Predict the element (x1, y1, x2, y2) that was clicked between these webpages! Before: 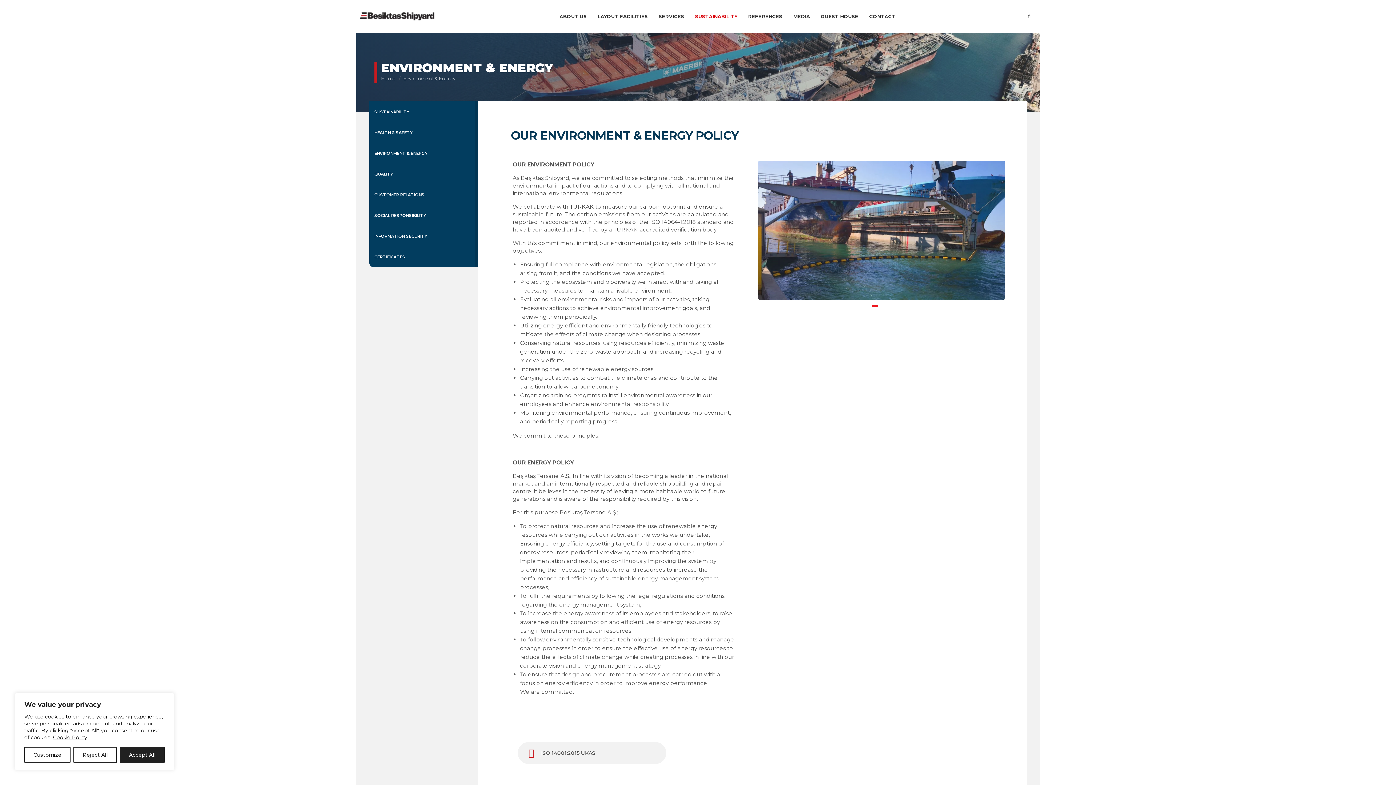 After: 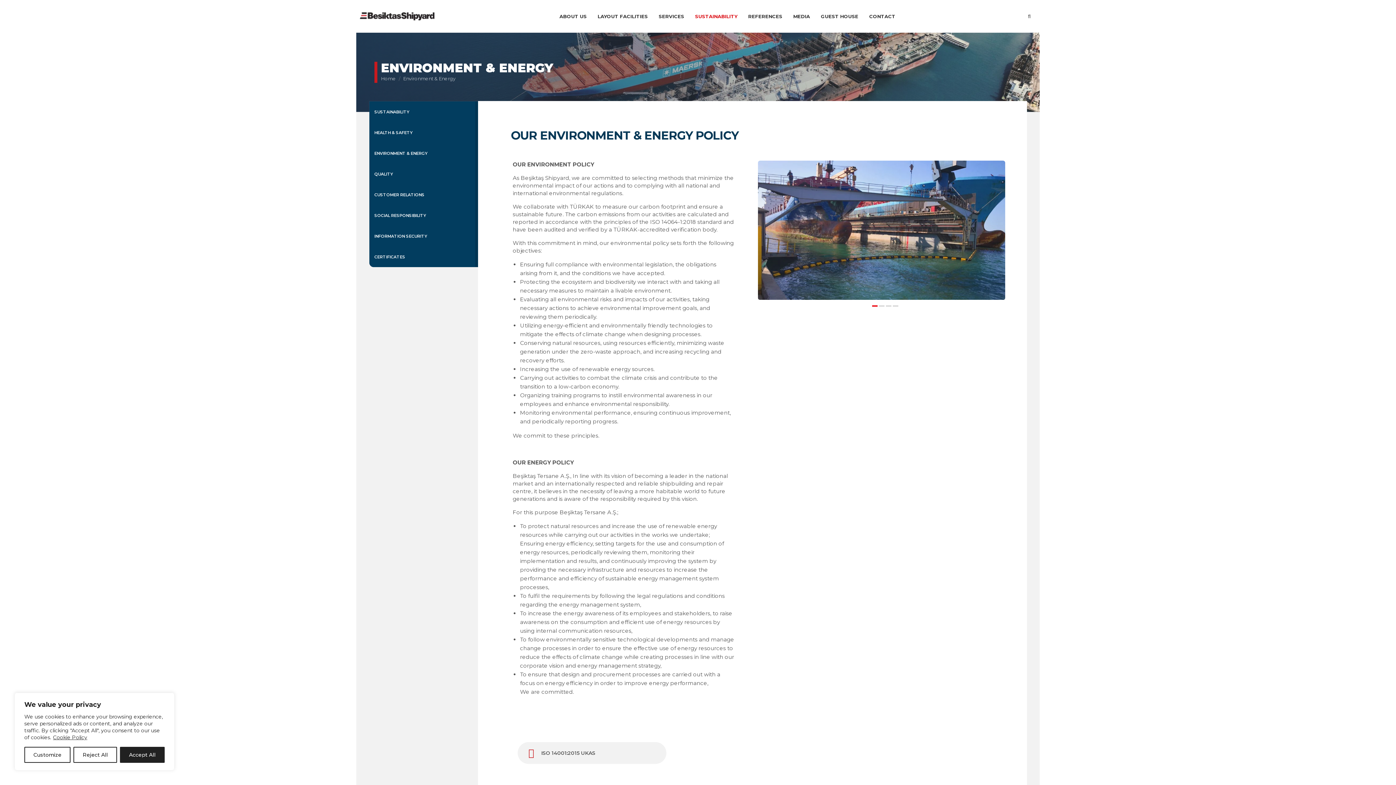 Action: label: Environment & Energy bbox: (403, 75, 455, 81)